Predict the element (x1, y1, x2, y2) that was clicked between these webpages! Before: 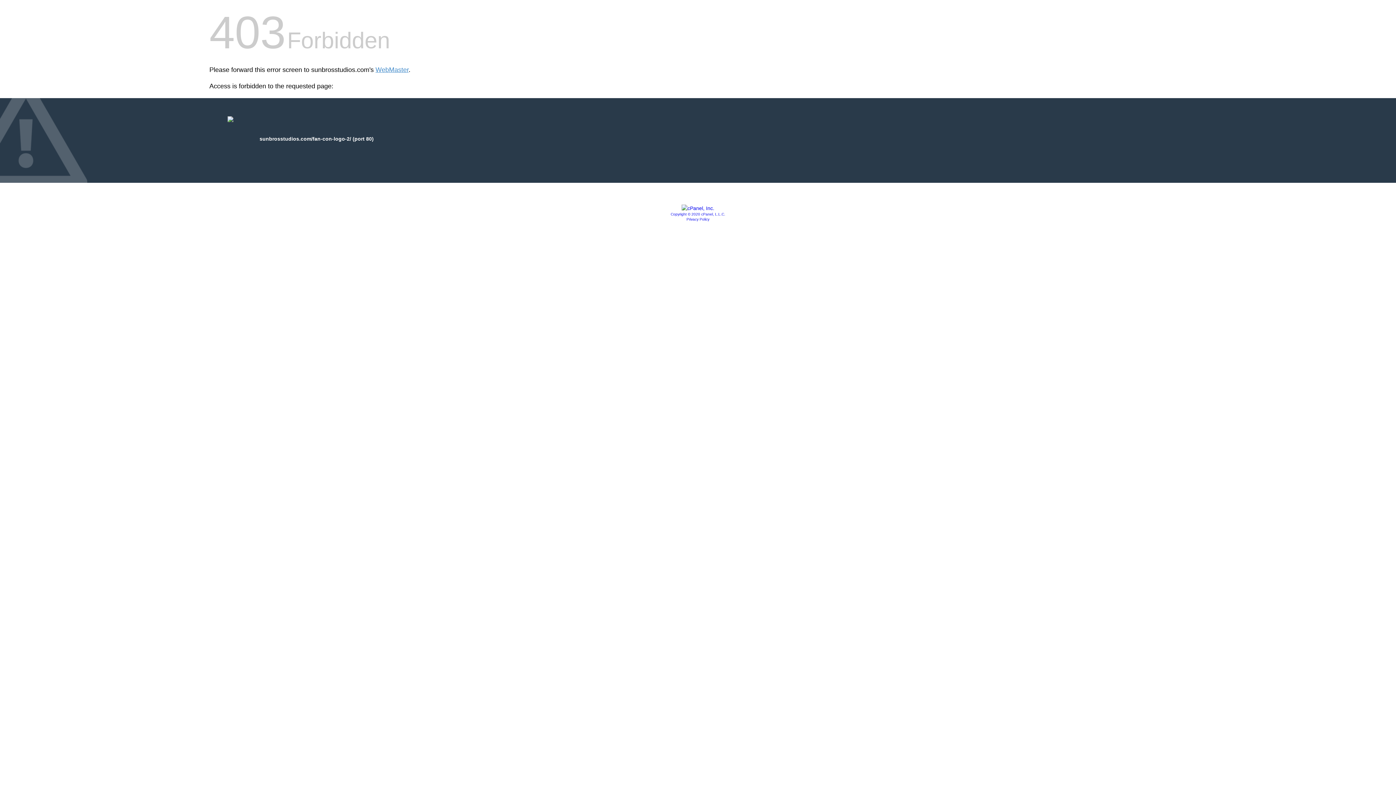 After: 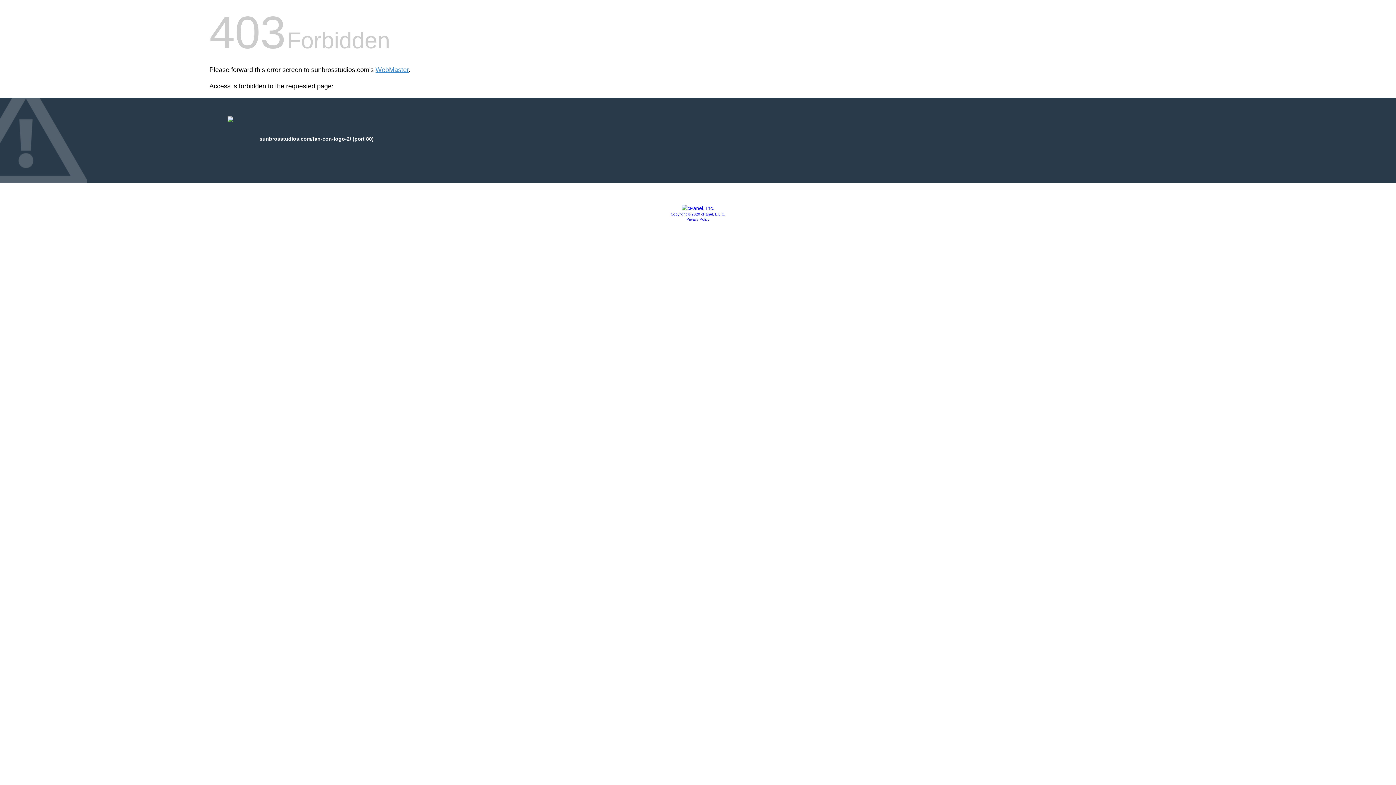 Action: label: Privacy Policy bbox: (686, 217, 709, 221)